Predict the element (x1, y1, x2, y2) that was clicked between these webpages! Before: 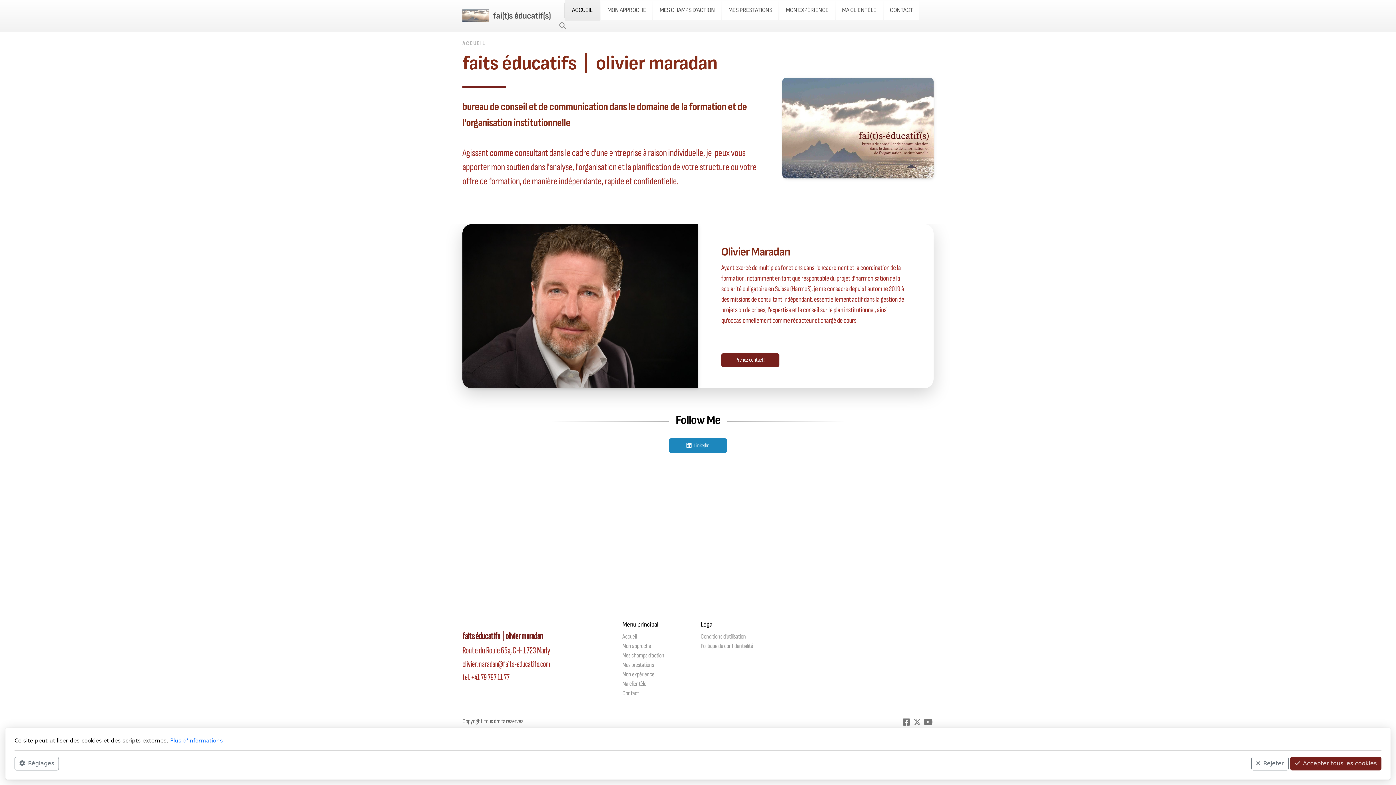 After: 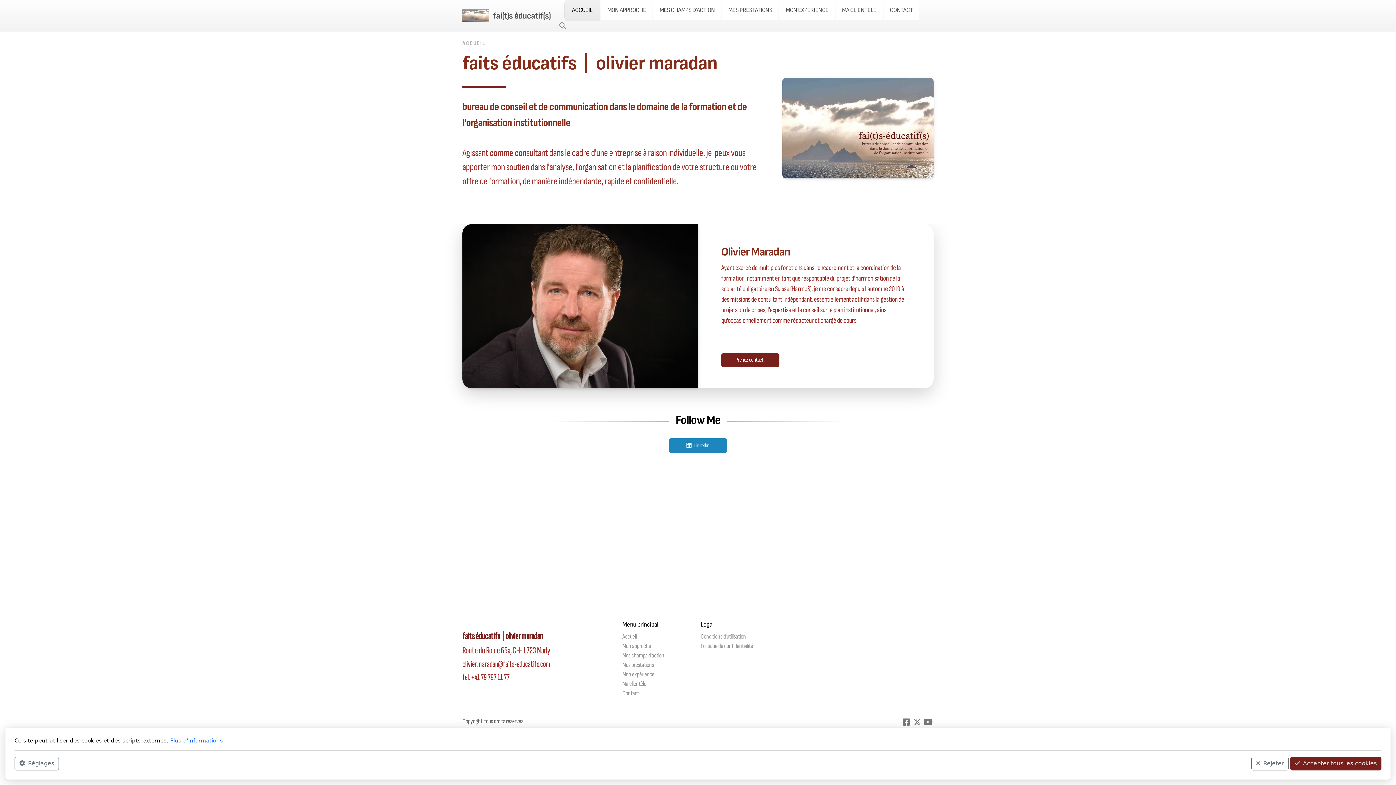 Action: label: Accueil bbox: (622, 633, 636, 640)